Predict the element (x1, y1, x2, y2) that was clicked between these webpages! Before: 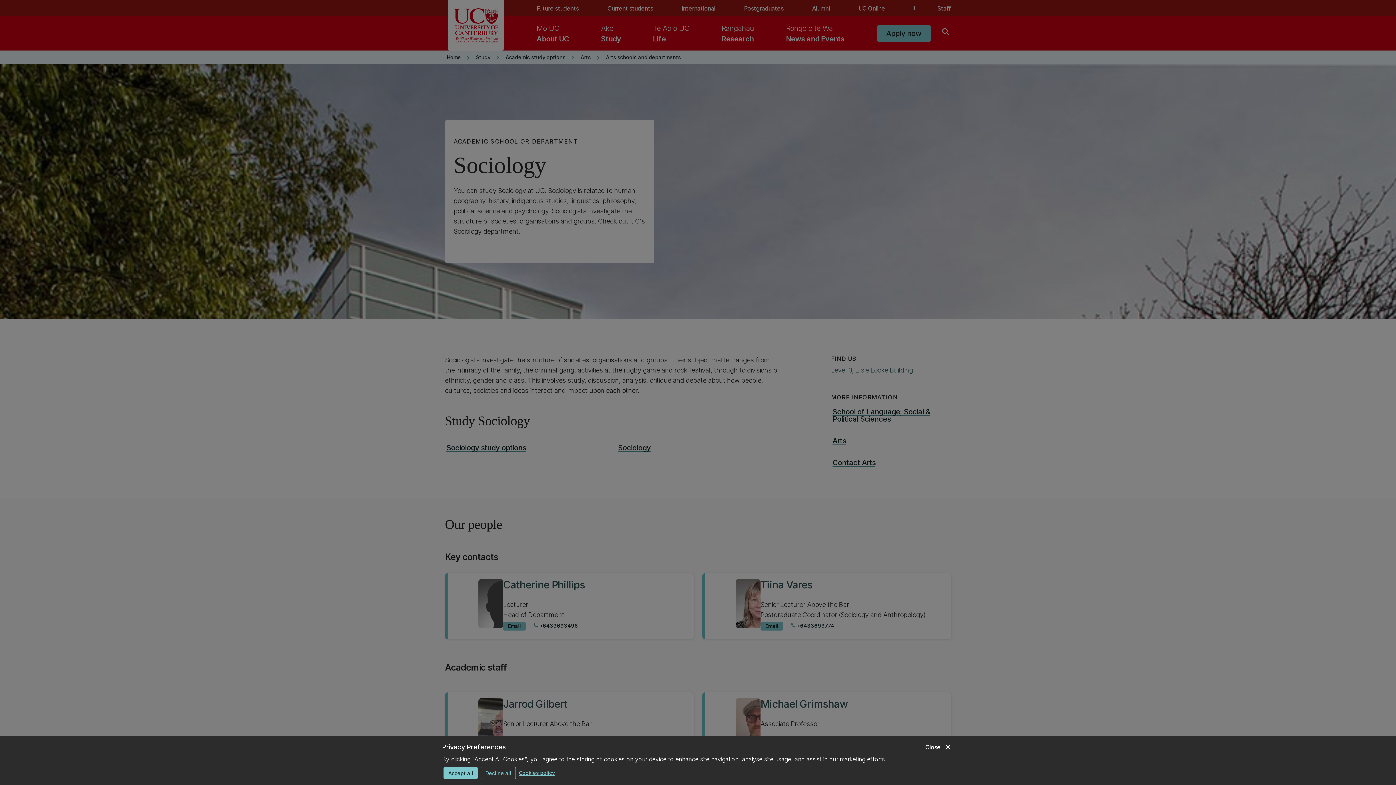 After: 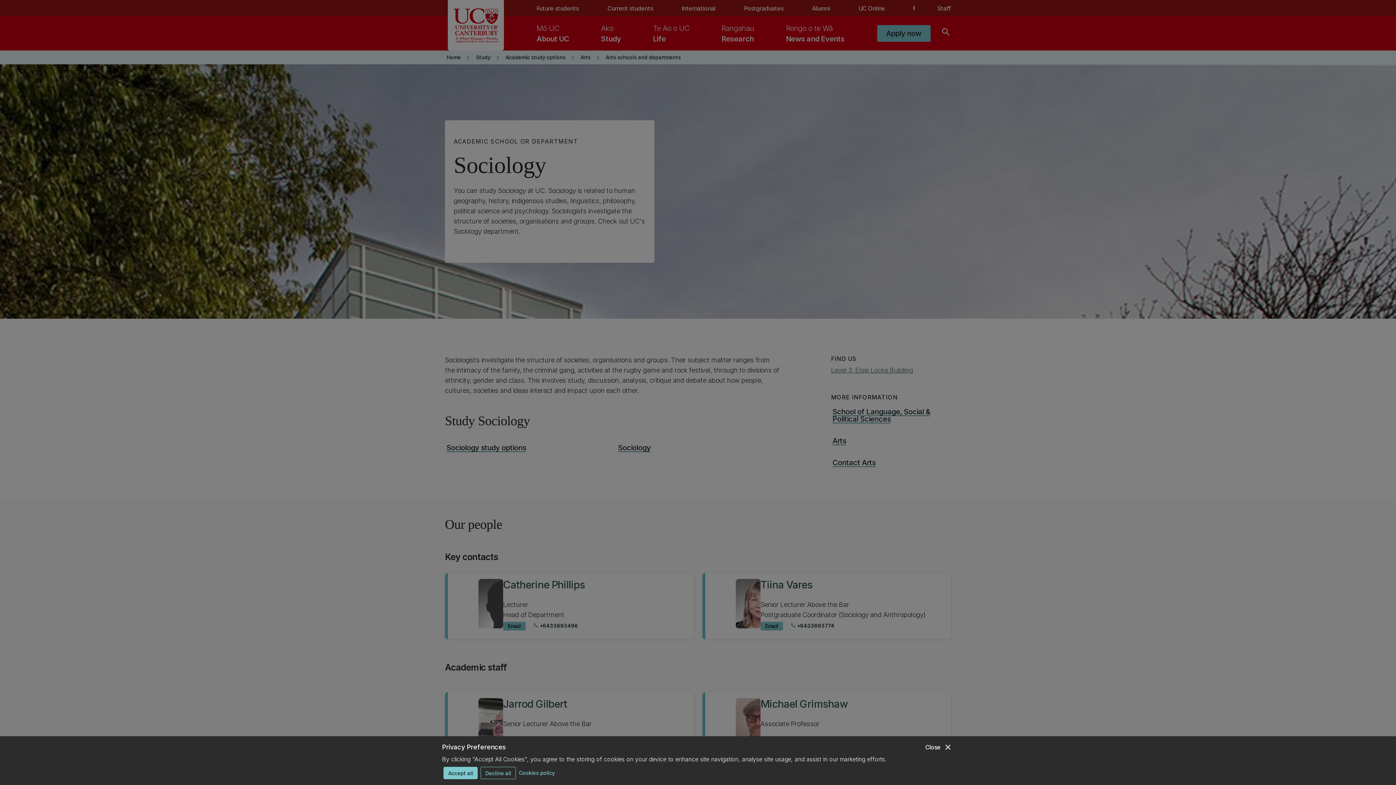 Action: label: Cookies policy bbox: (518, 767, 554, 778)